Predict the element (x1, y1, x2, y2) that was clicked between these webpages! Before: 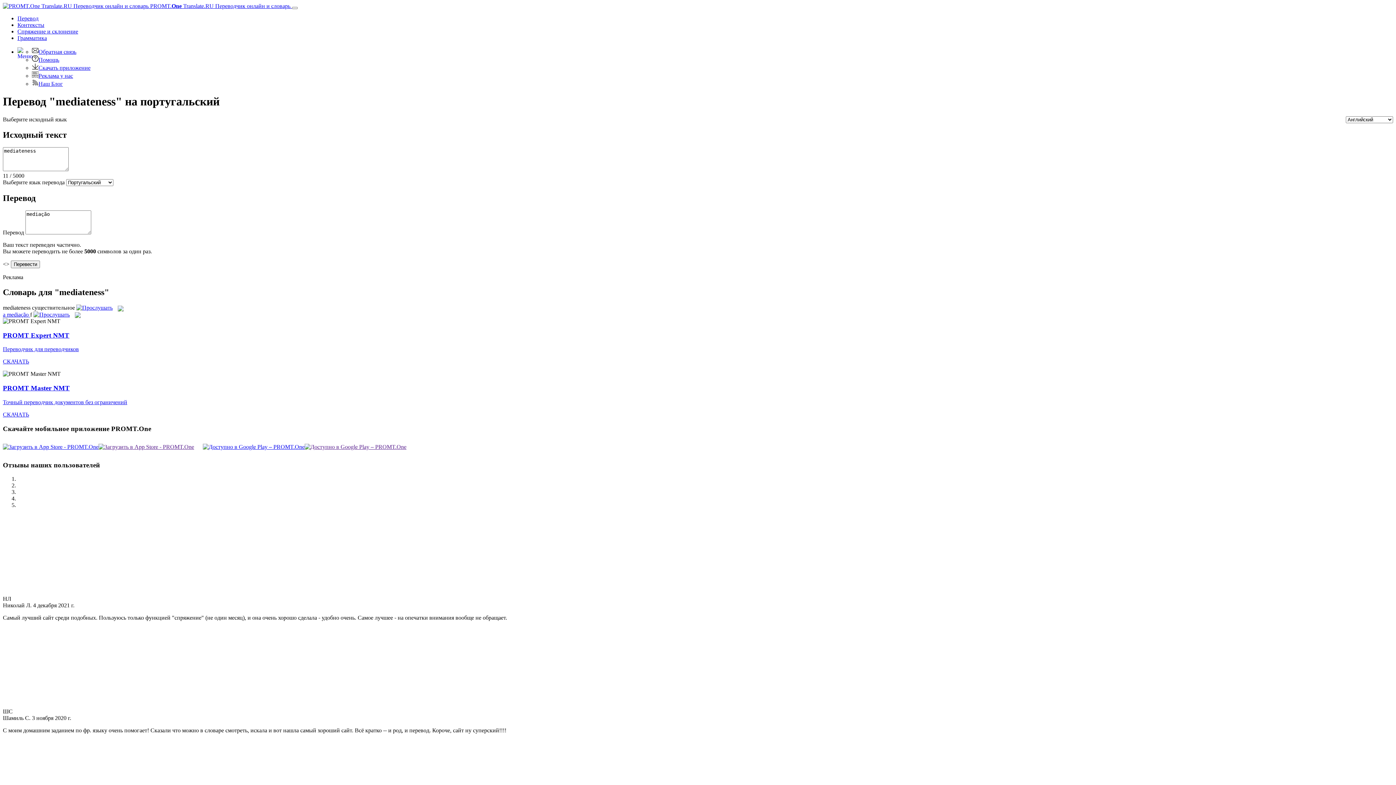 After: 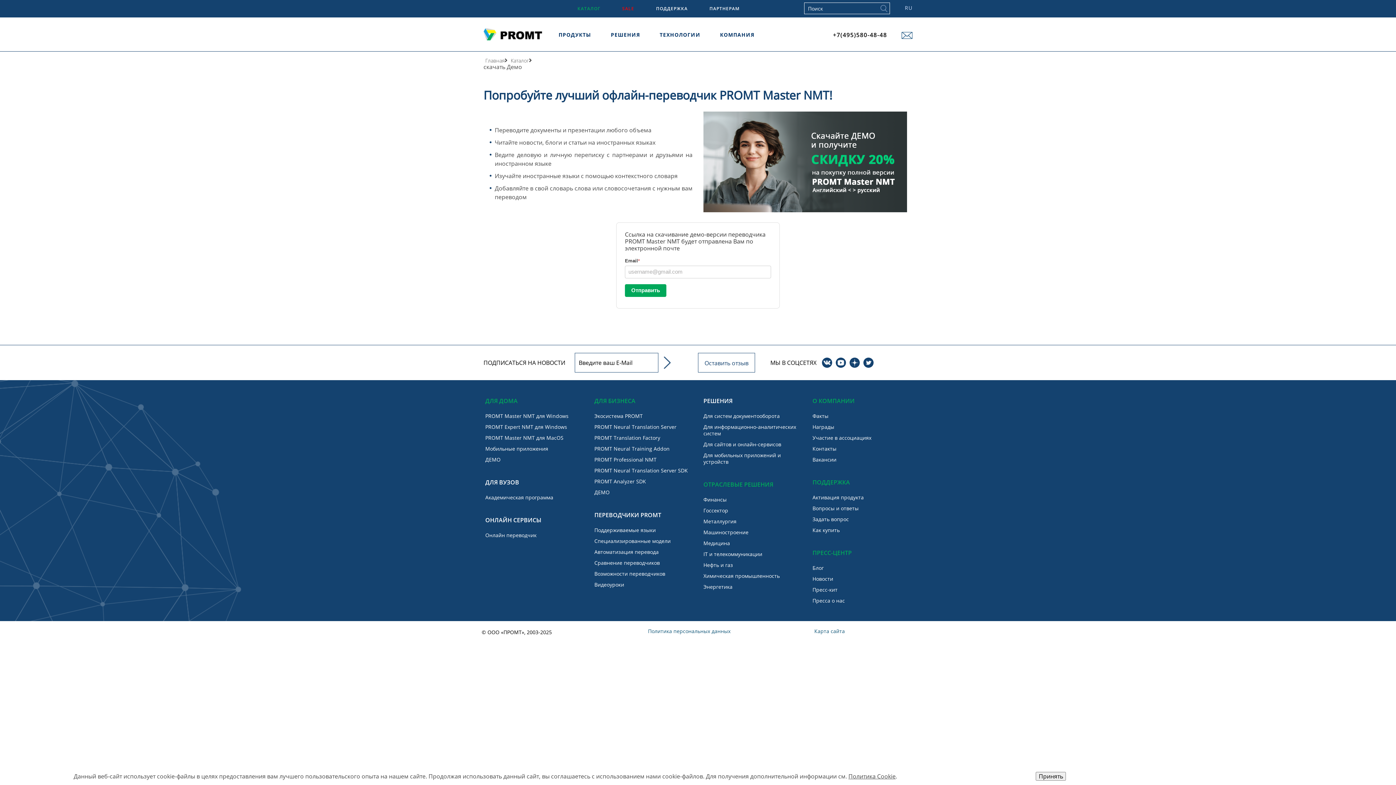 Action: bbox: (2, 384, 69, 392) label: PROMT Master NMT